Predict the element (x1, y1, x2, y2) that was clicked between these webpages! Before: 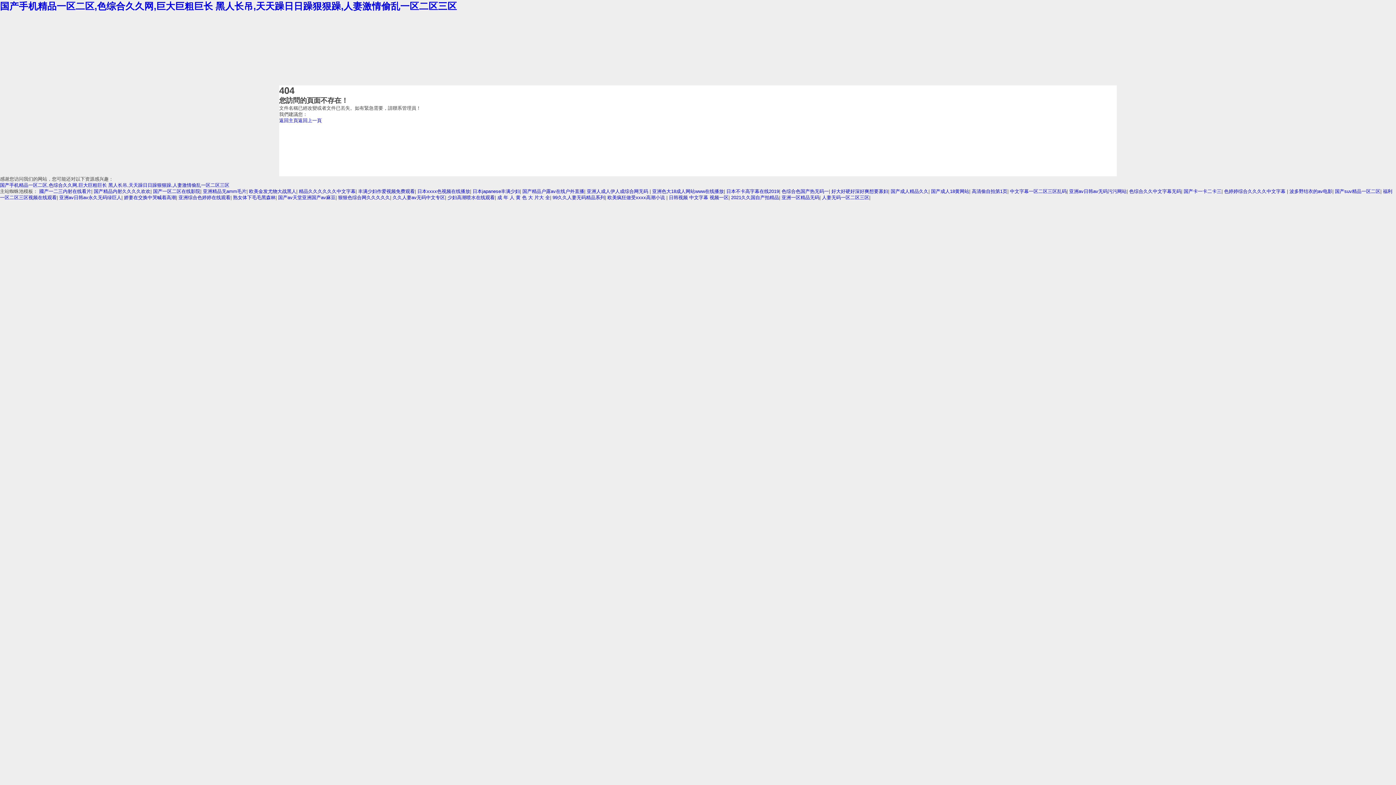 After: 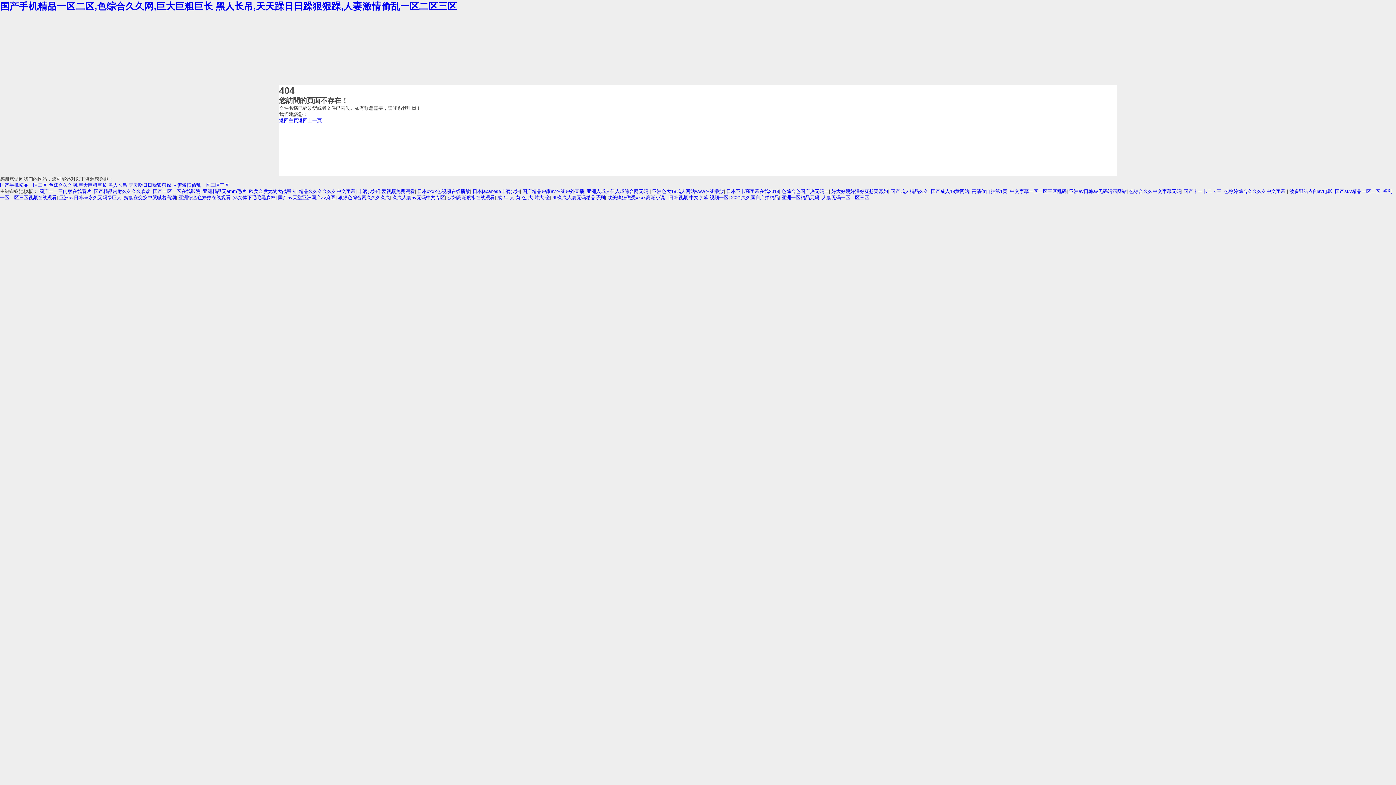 Action: bbox: (522, 188, 584, 194) label: 国产精品户露av在线户外直播